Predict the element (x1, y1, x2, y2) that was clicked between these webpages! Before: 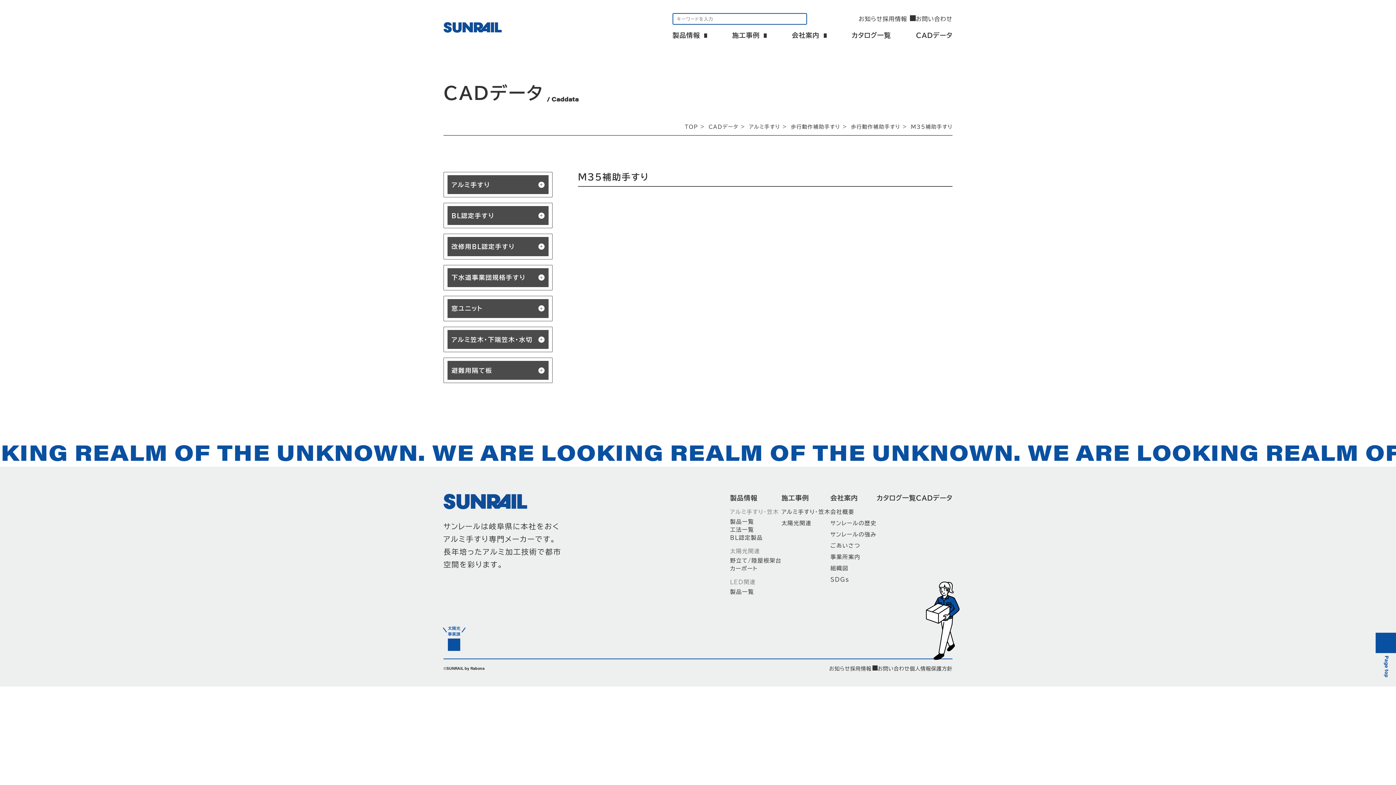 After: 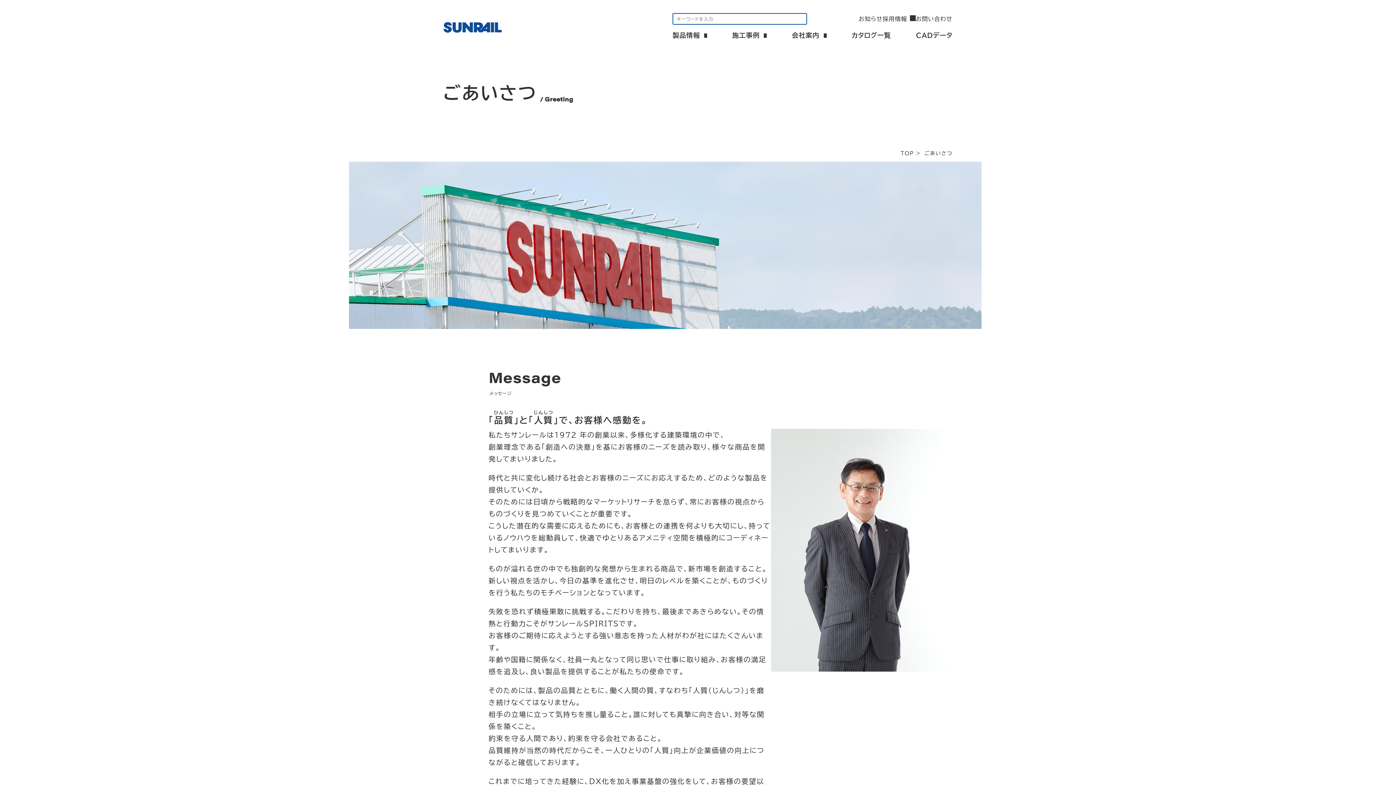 Action: label: ごあいさつ bbox: (830, 543, 860, 548)